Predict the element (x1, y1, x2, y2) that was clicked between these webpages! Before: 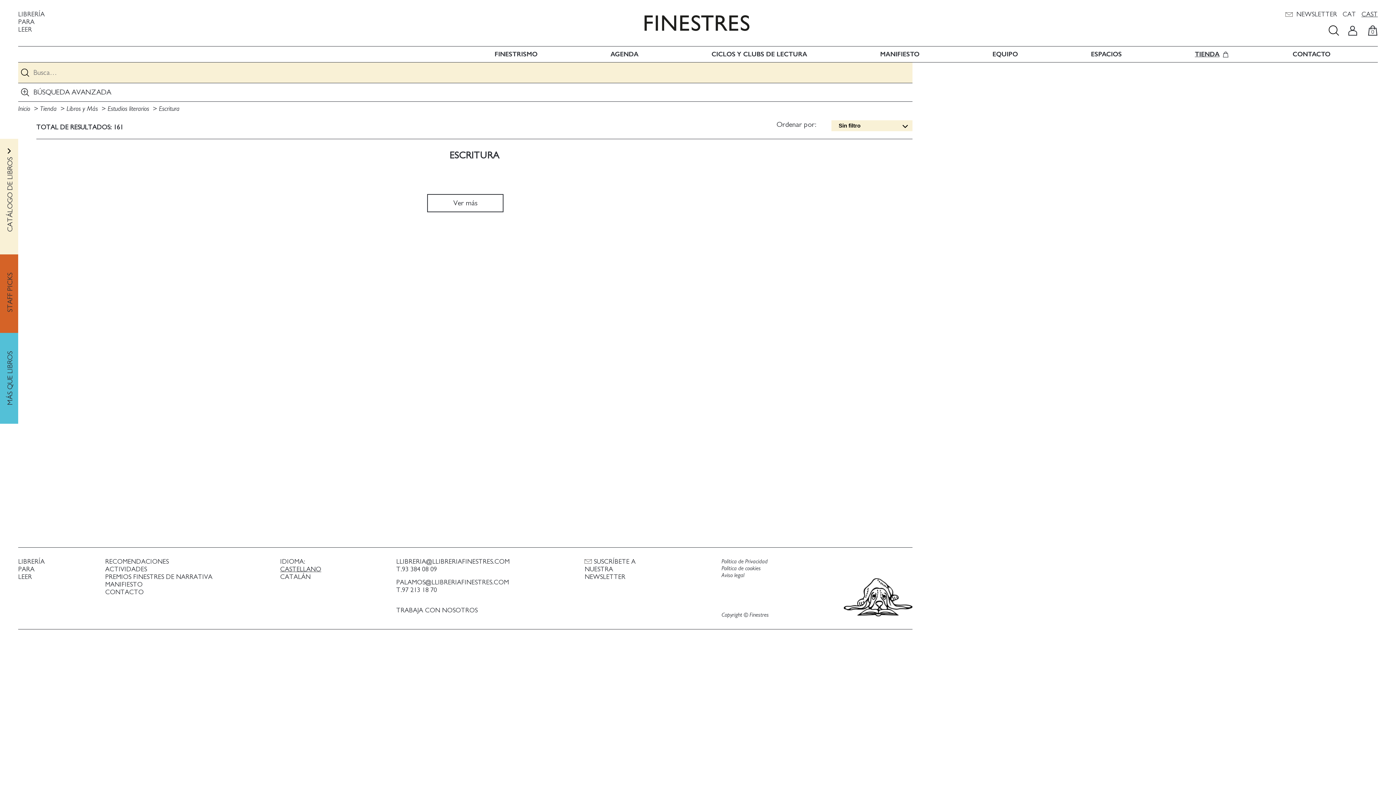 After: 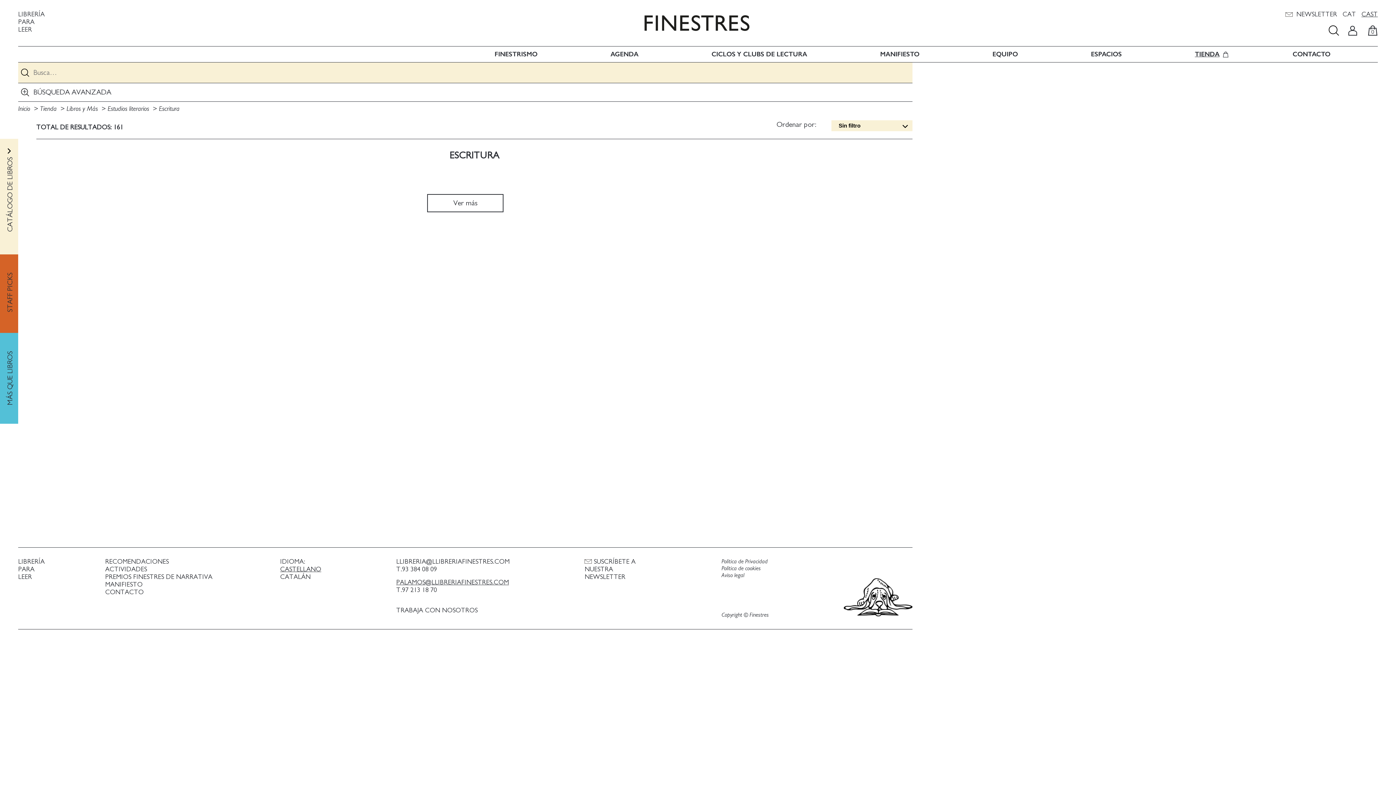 Action: bbox: (396, 579, 509, 586) label: PALAMOS@LLIBRERIAFINESTRES.COM